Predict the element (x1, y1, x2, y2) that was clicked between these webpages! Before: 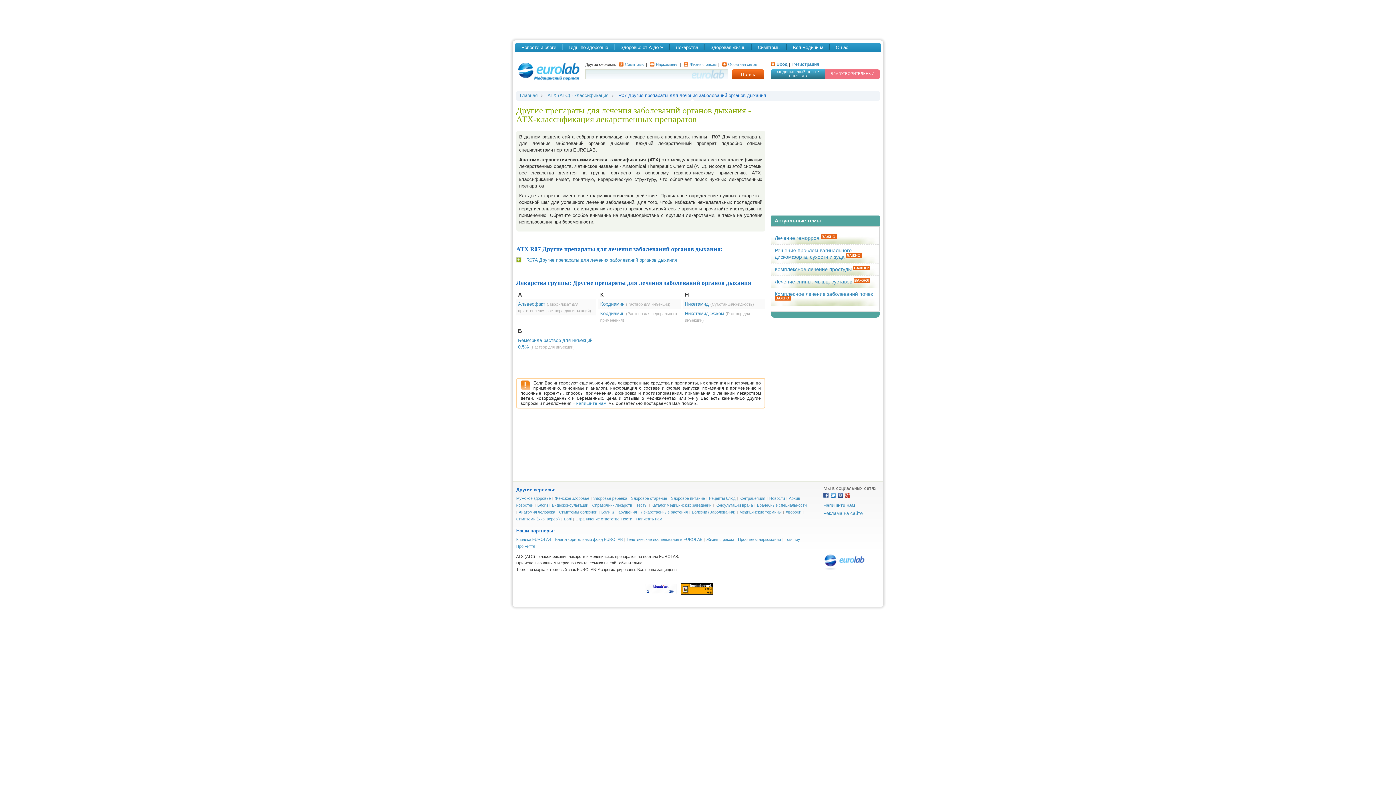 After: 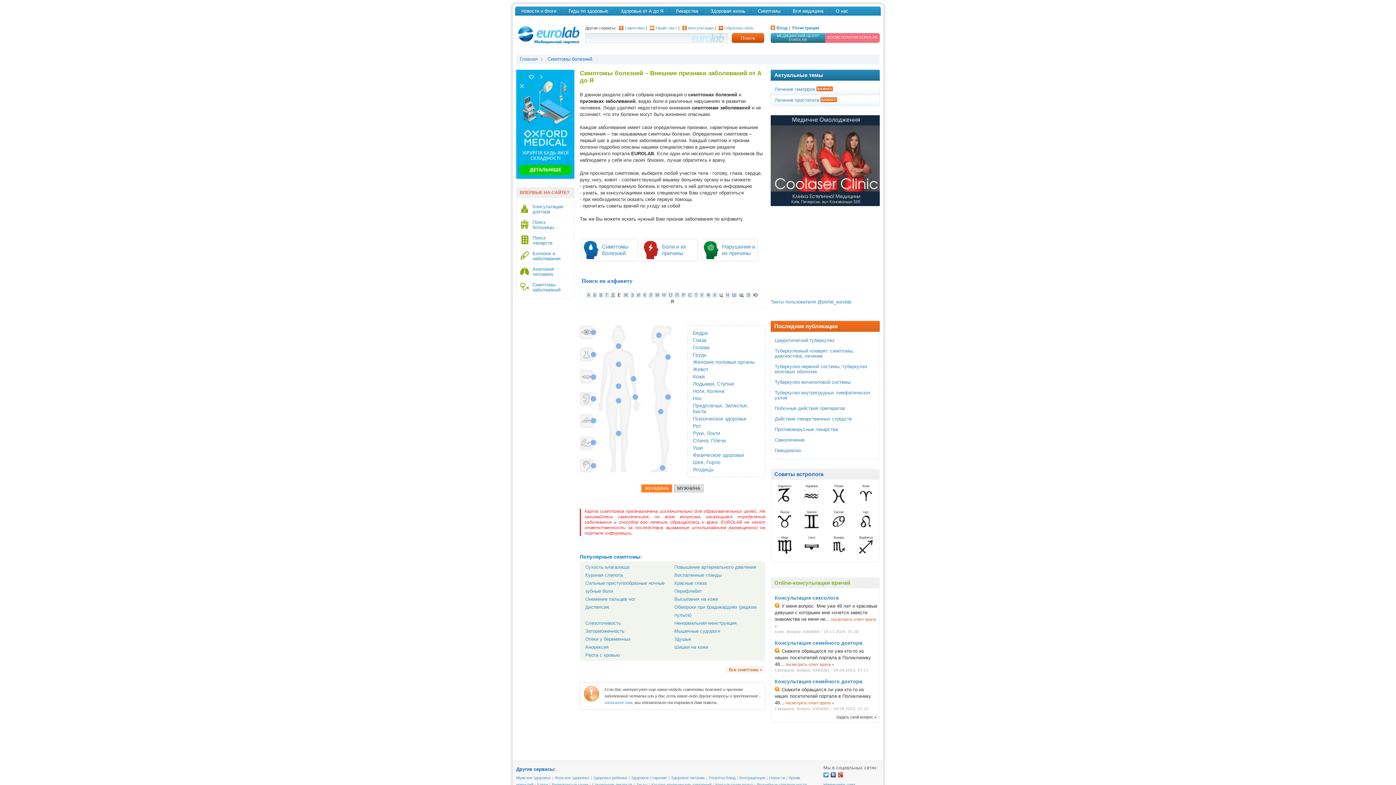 Action: bbox: (751, 42, 786, 52) label: Симптомы